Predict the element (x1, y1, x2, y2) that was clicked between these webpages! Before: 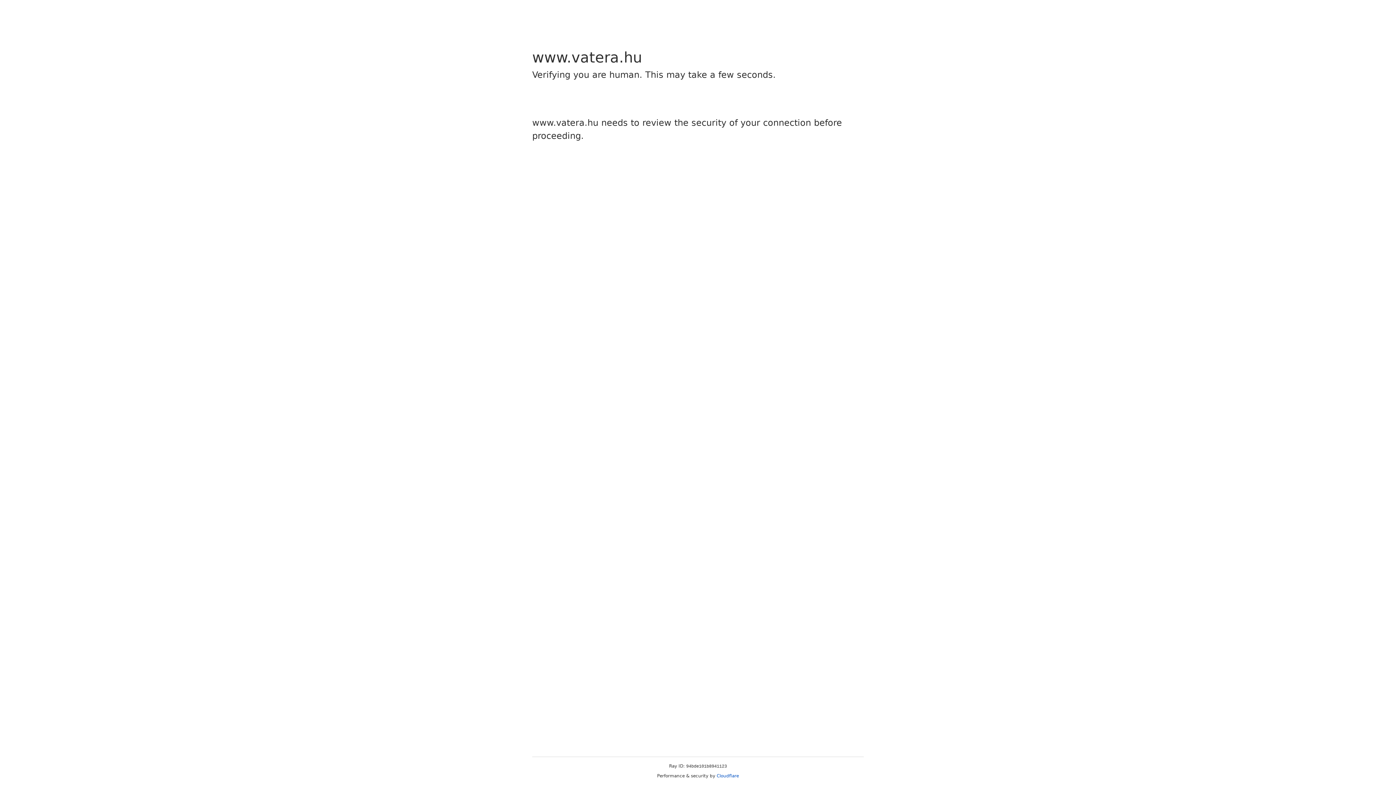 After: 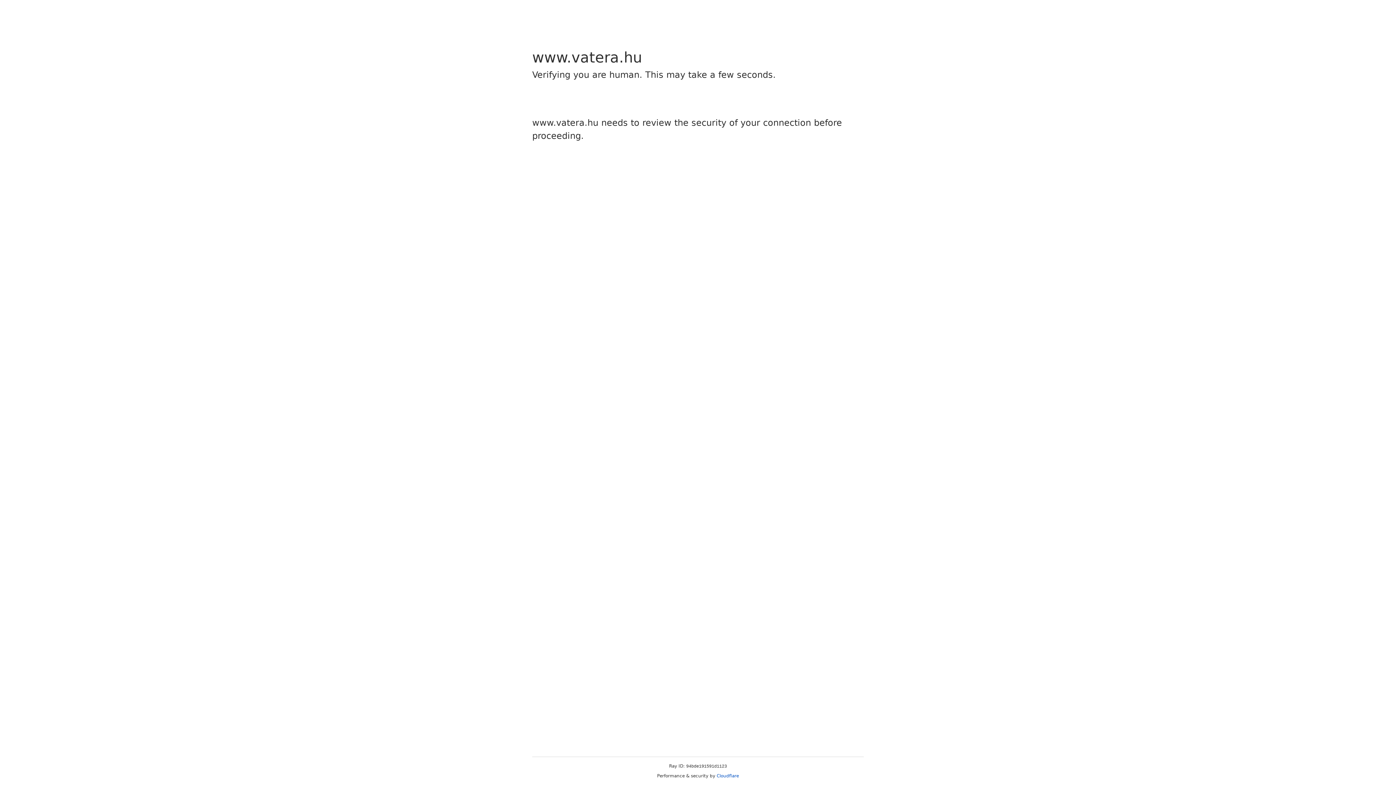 Action: bbox: (716, 773, 739, 778) label: Cloudflare